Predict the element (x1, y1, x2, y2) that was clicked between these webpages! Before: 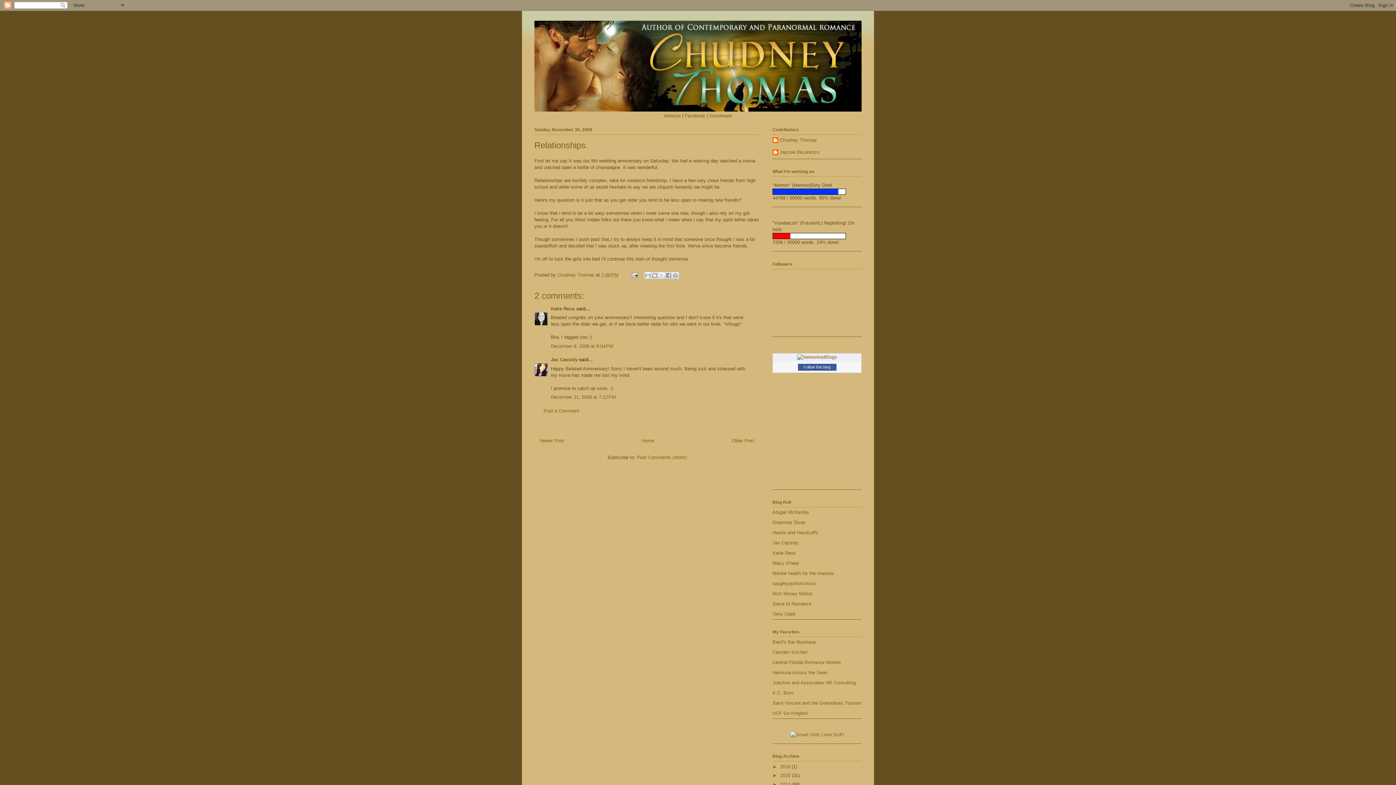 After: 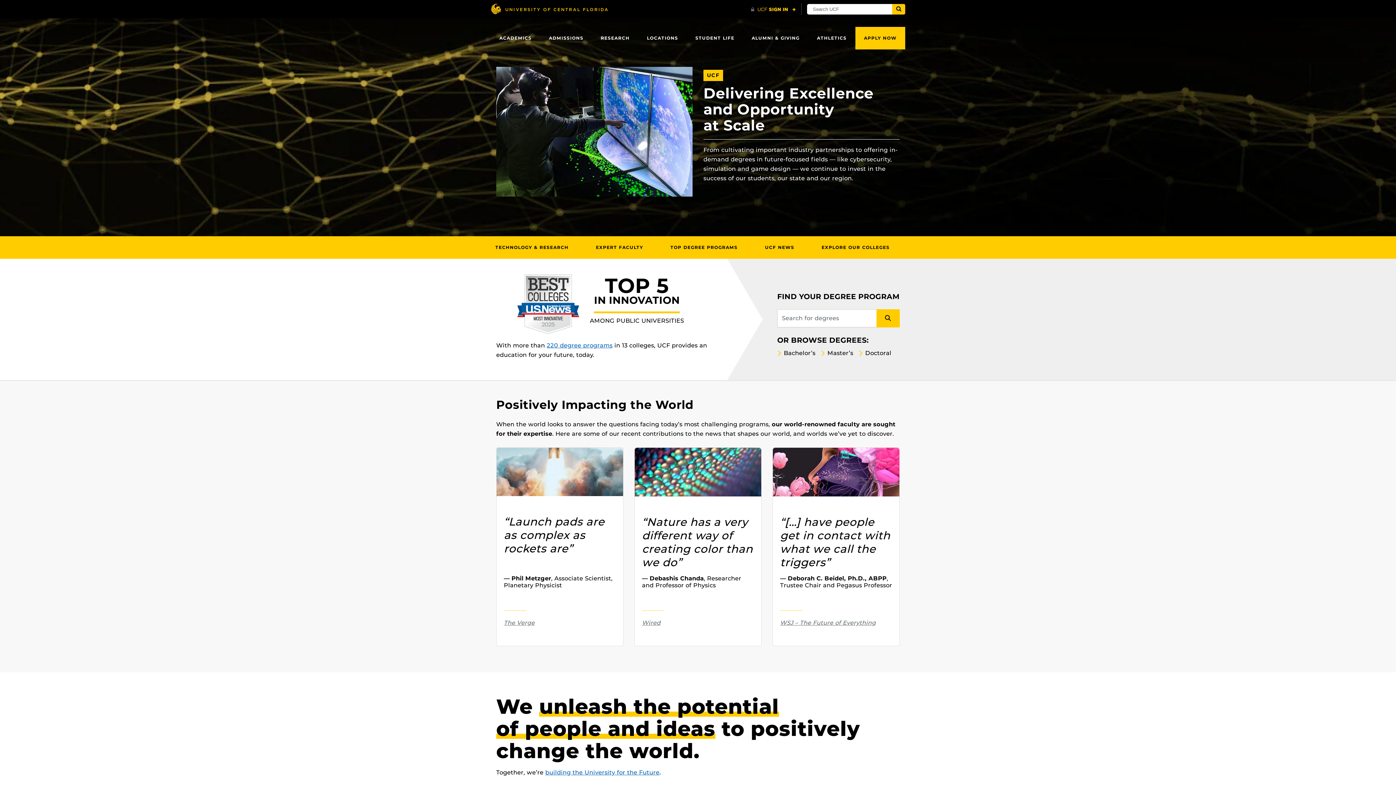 Action: label: UCF Go Knights! bbox: (772, 711, 808, 716)